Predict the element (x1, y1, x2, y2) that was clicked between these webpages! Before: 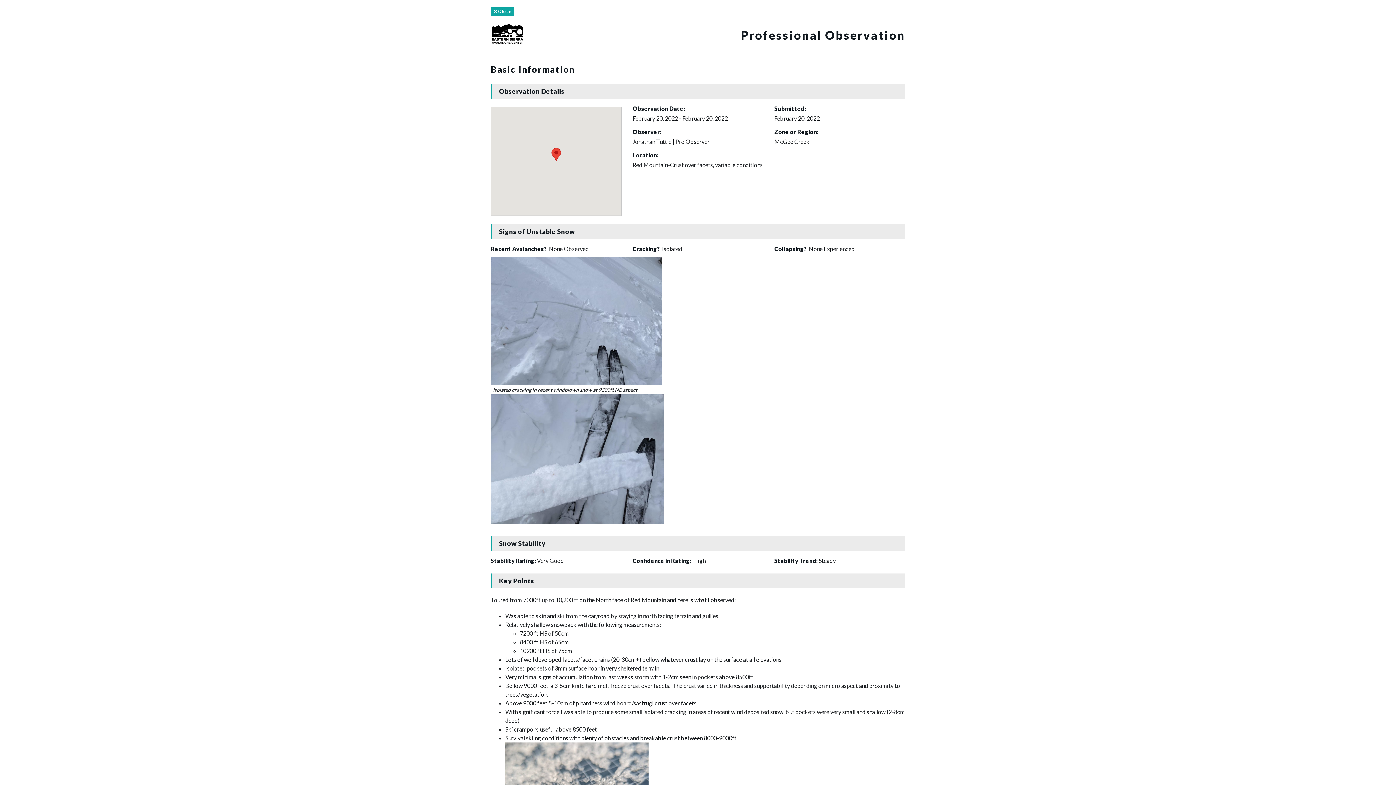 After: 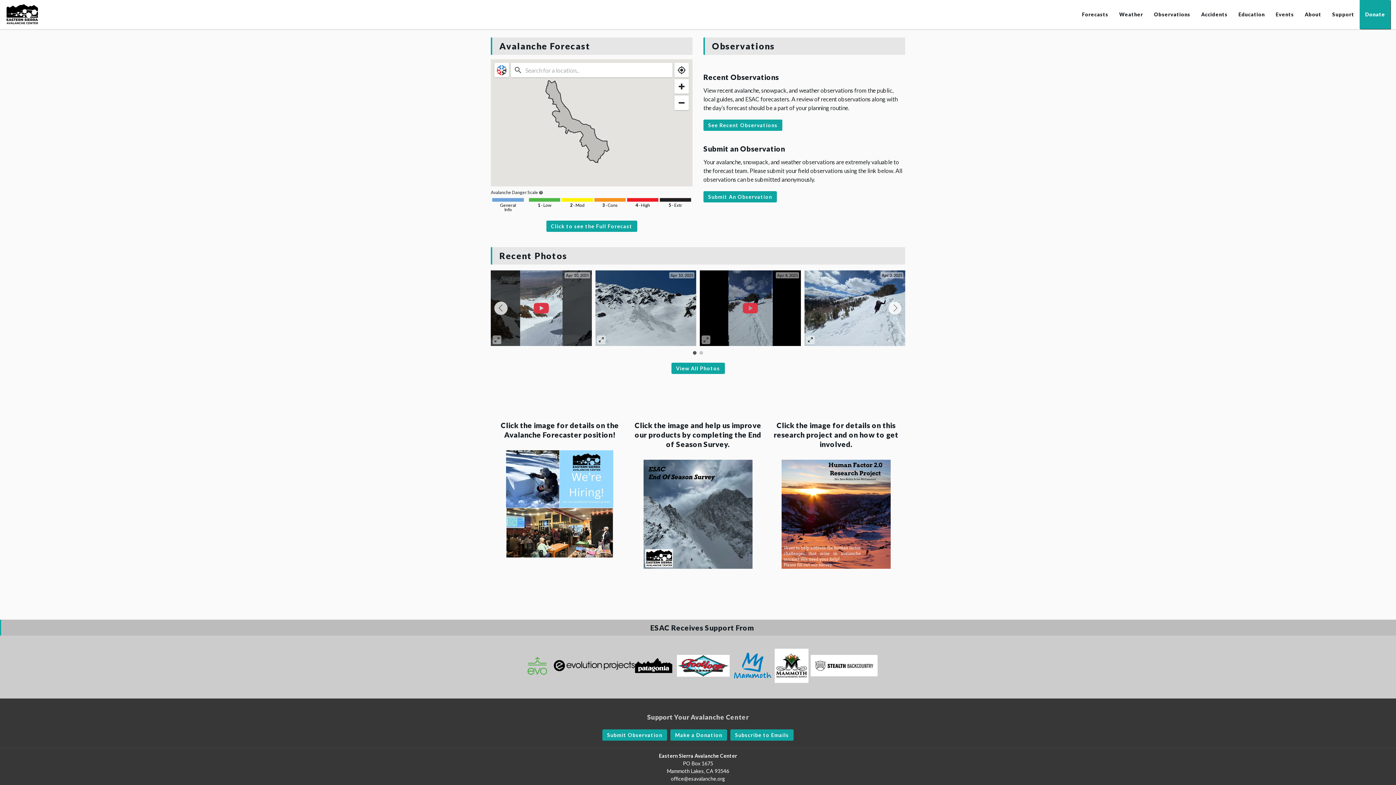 Action: bbox: (490, 29, 524, 36)